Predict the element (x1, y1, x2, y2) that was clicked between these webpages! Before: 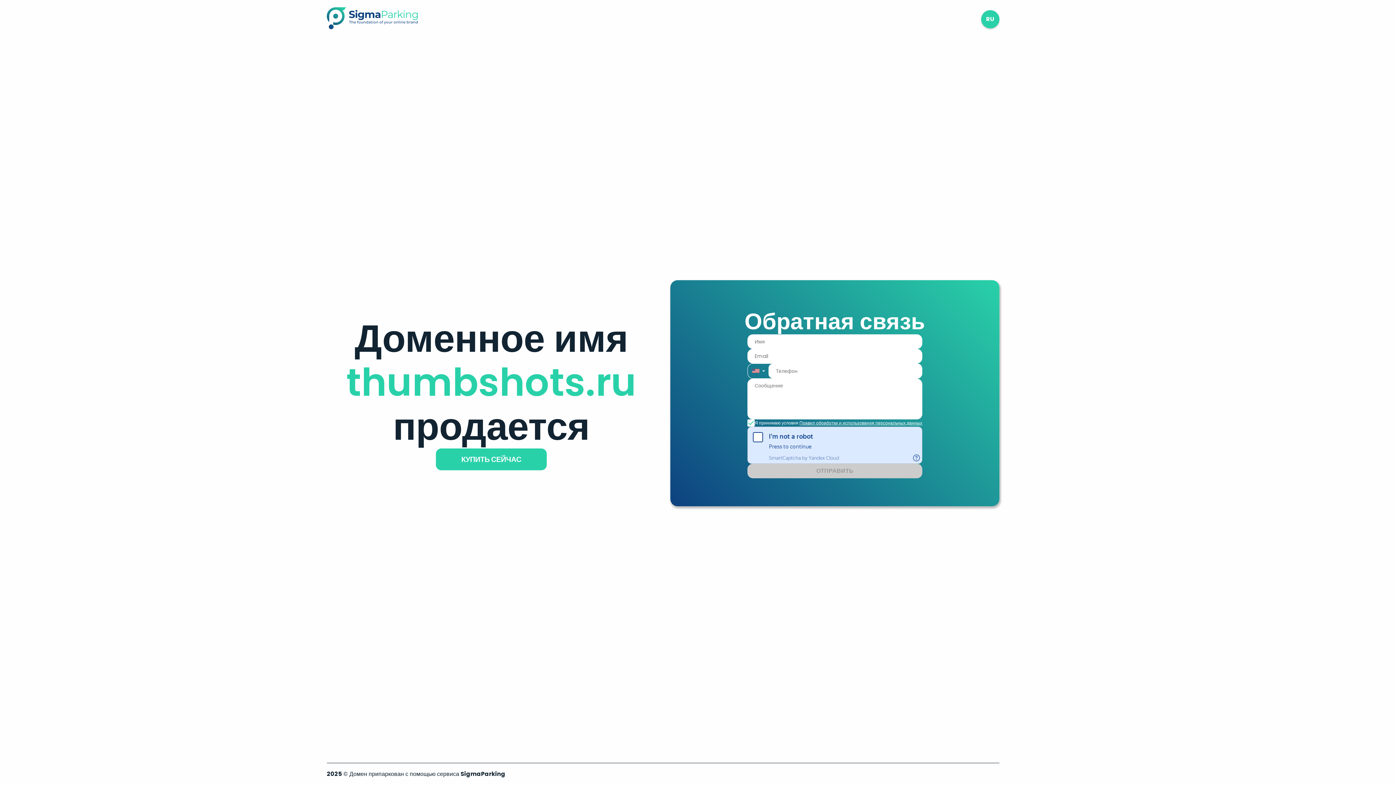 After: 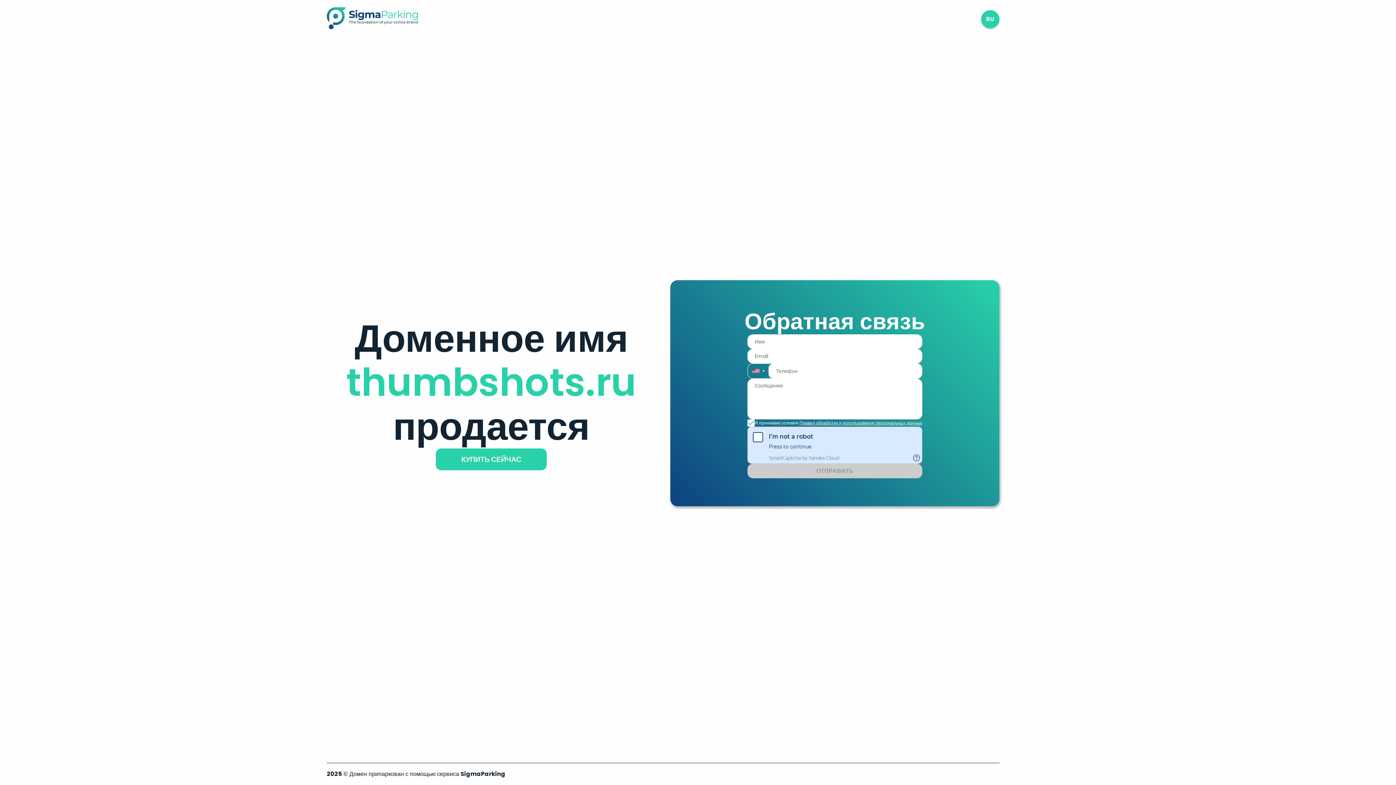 Action: bbox: (326, 23, 417, 31)